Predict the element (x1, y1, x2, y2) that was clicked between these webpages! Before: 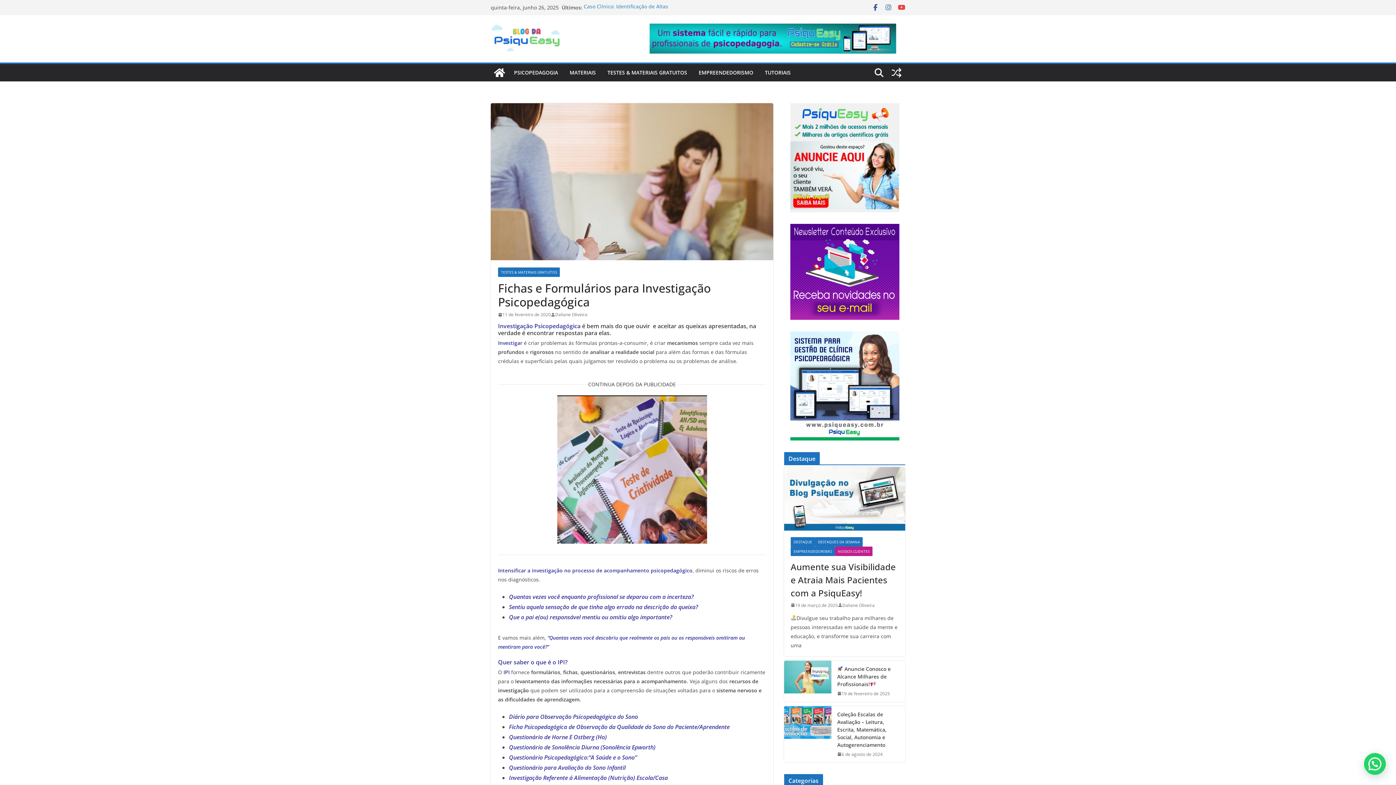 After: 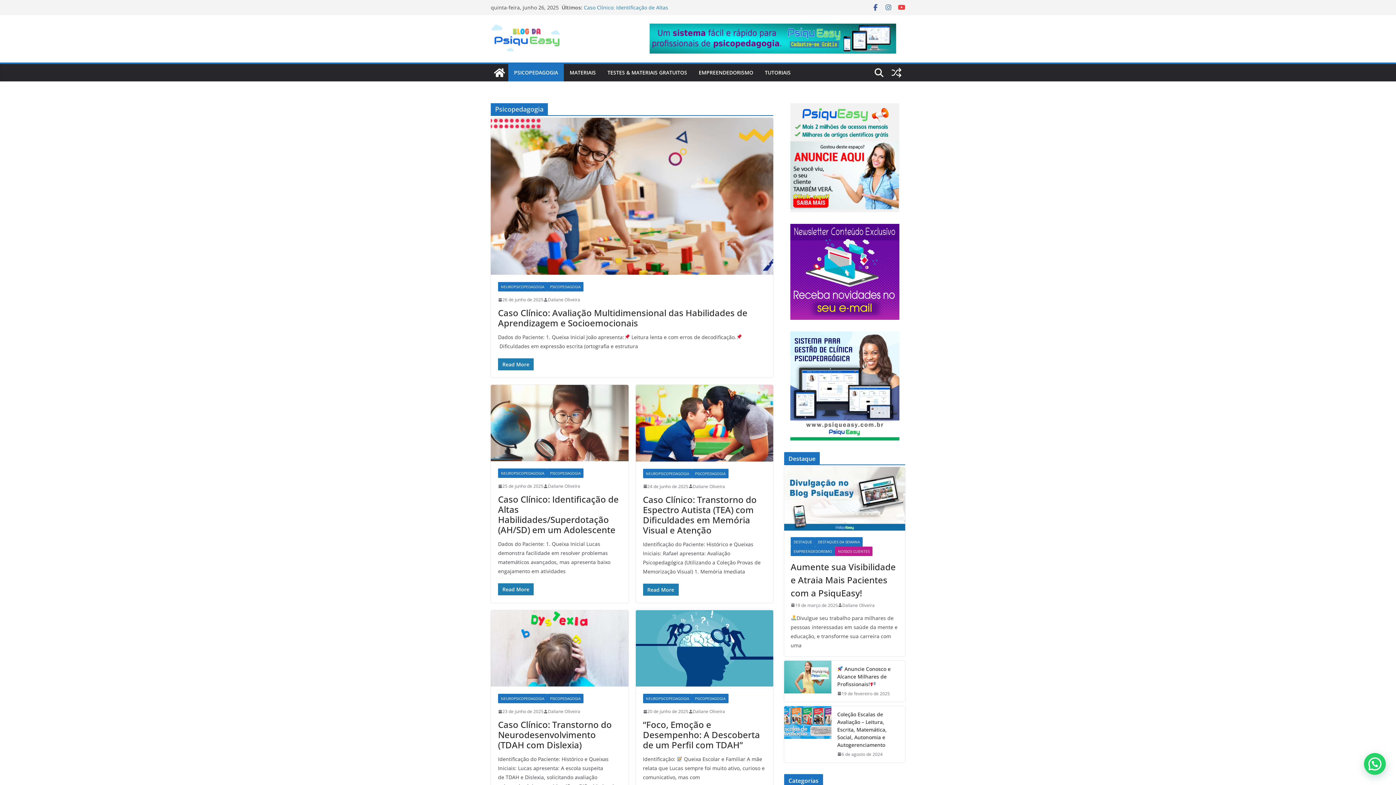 Action: label: PSICOPEDAGOGIA bbox: (514, 67, 558, 77)